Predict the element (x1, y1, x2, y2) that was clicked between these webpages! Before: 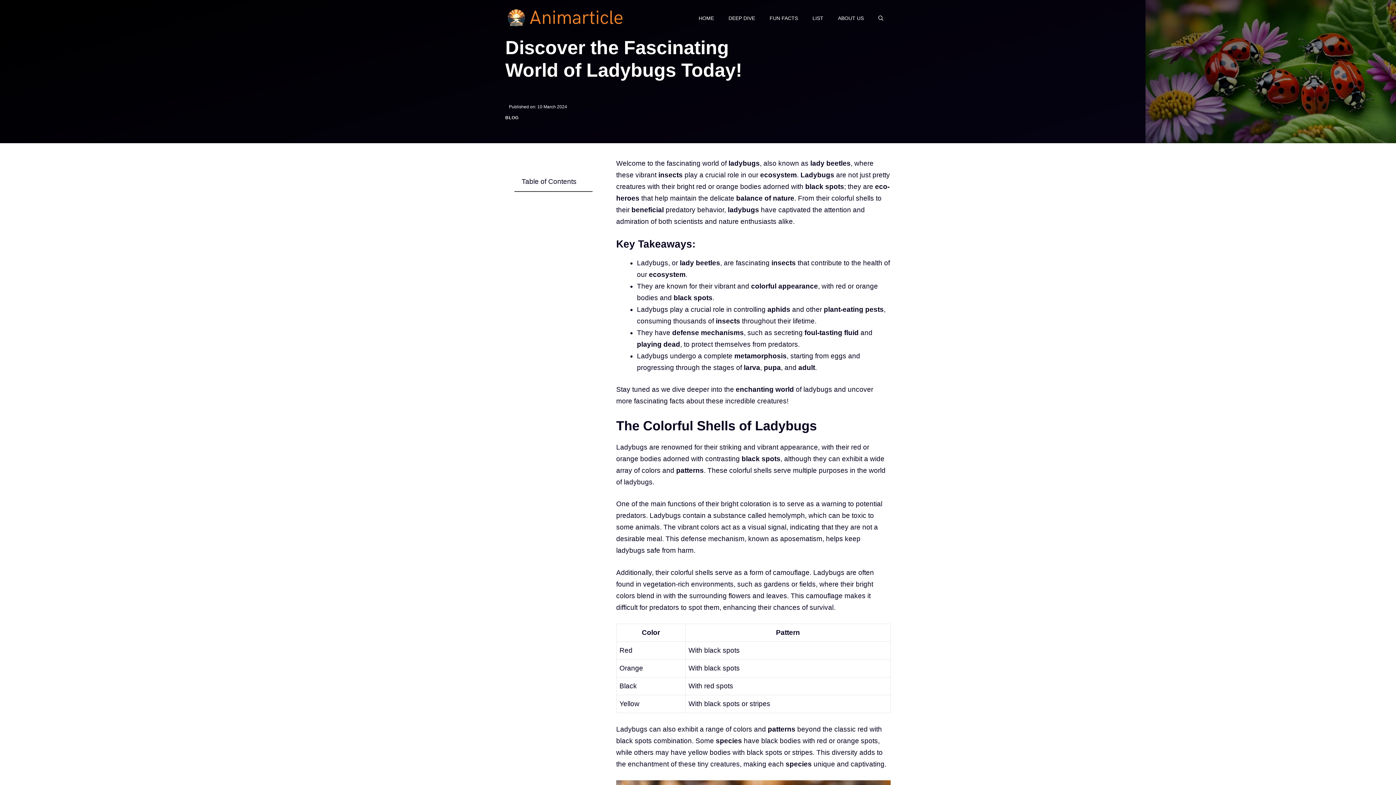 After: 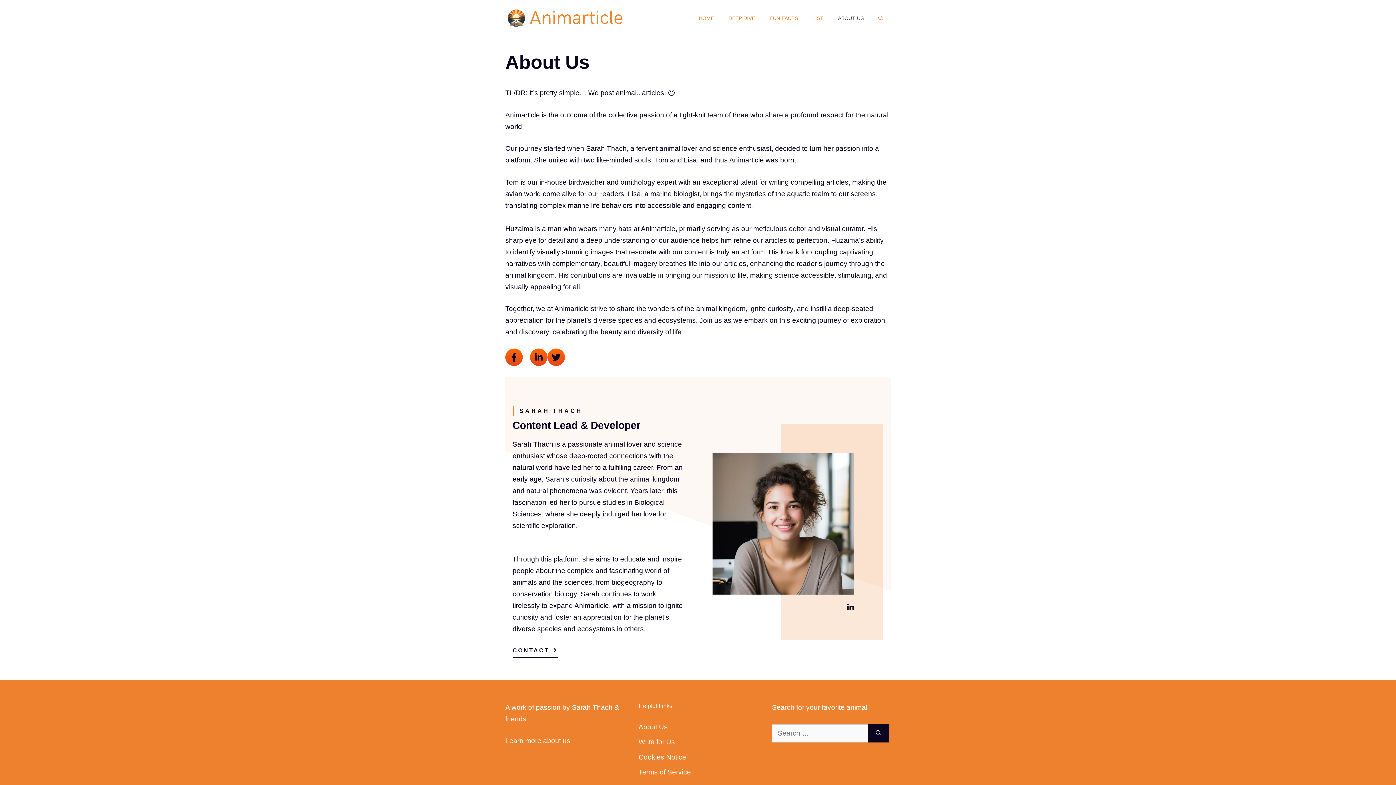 Action: label: ABOUT US bbox: (830, 7, 871, 29)